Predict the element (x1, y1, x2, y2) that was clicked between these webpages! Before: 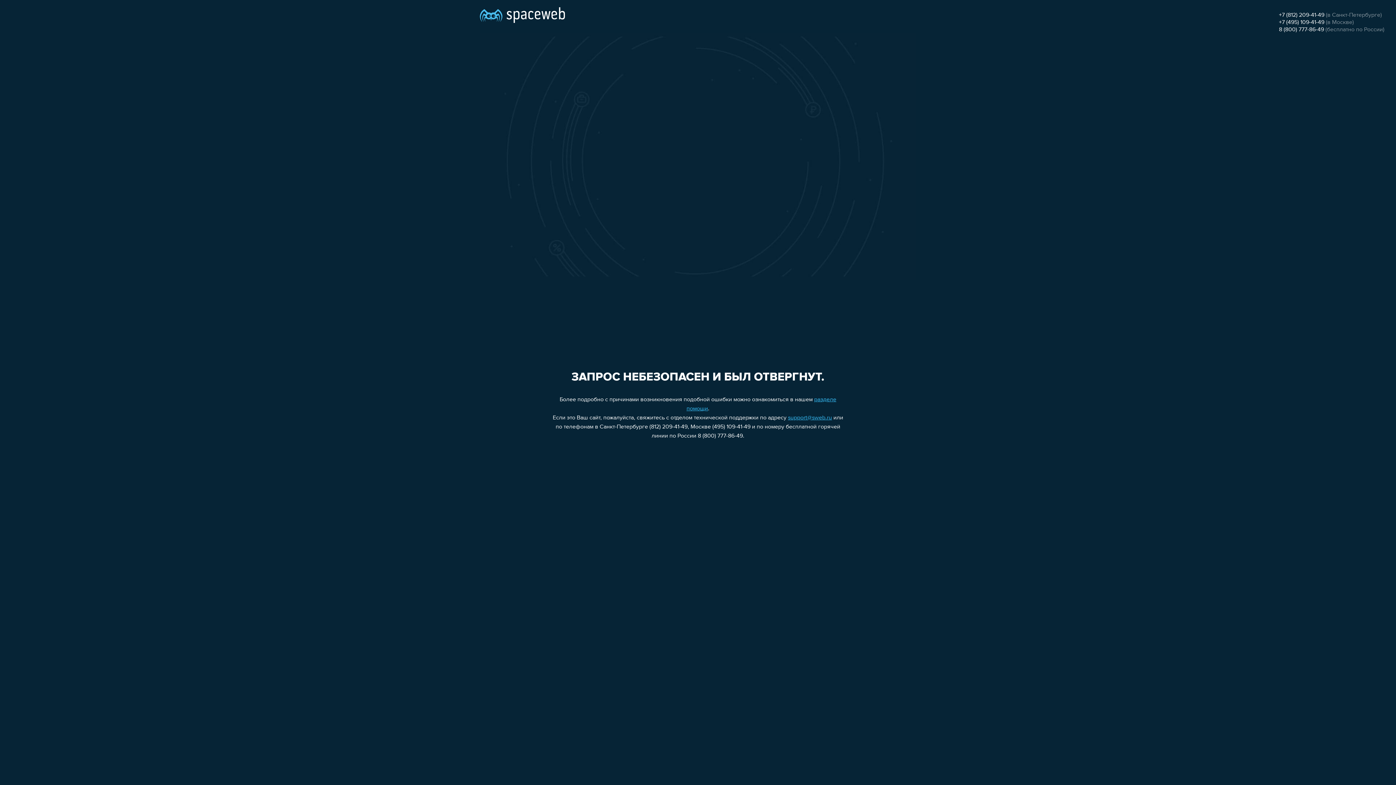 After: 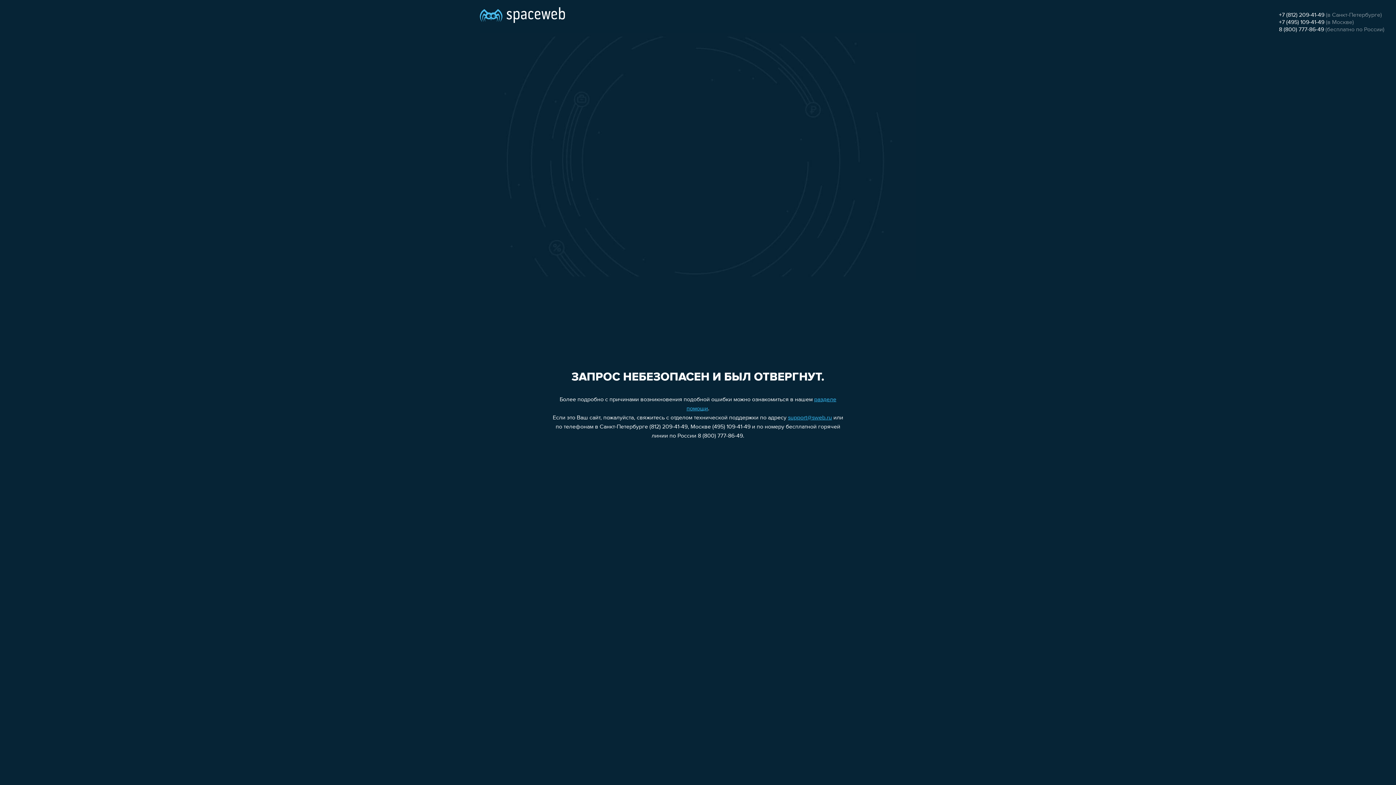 Action: bbox: (788, 415, 832, 421) label: support@sweb.ru